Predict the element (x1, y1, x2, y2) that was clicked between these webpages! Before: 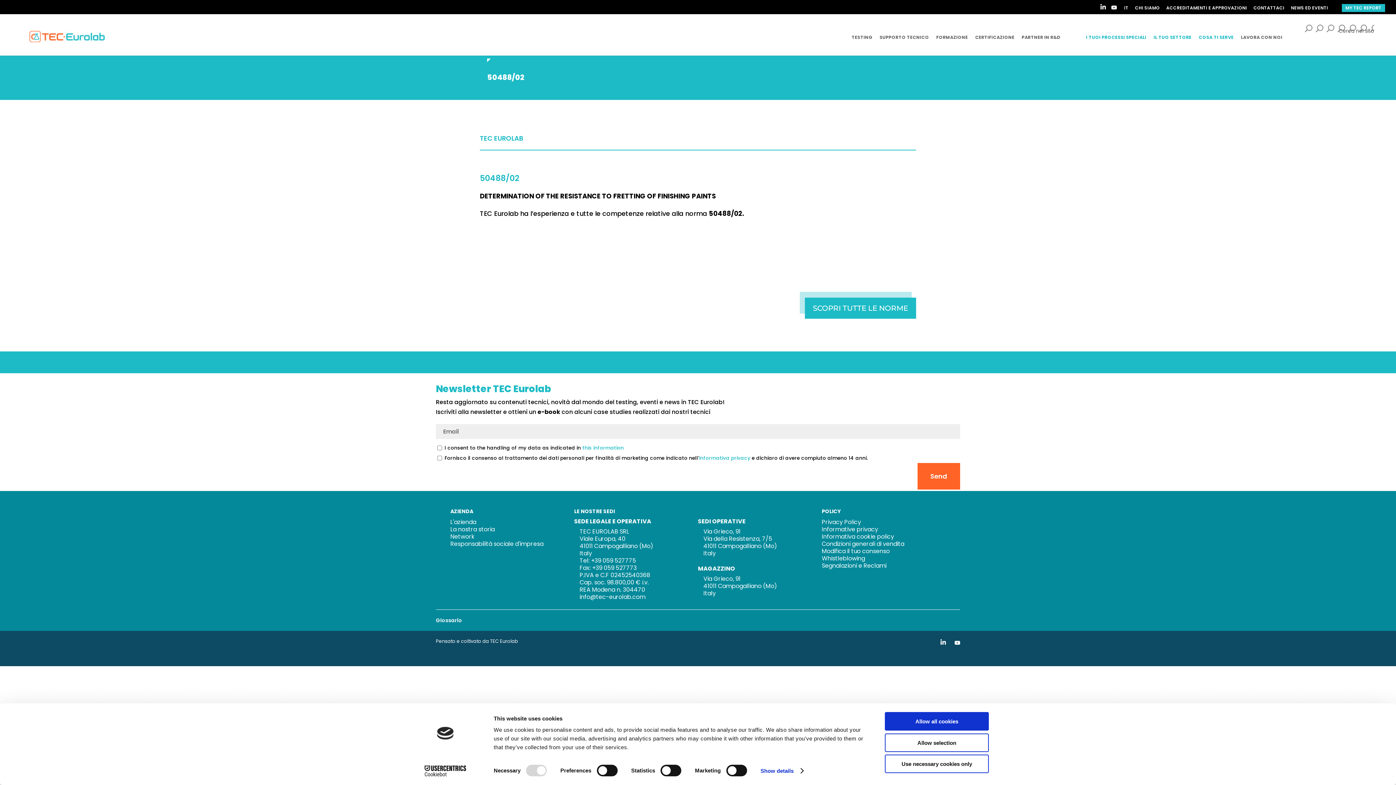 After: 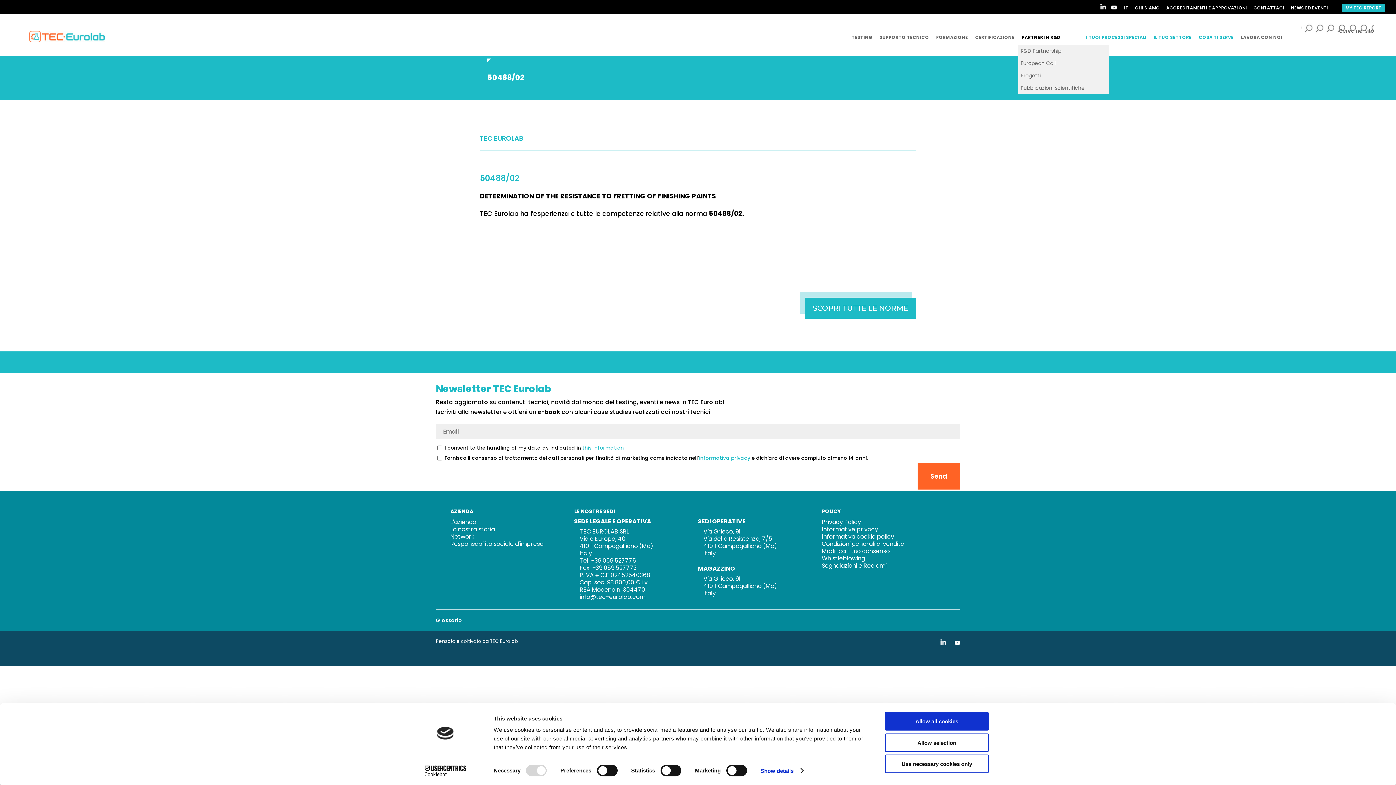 Action: label: PARTNER IN R&D bbox: (1018, 30, 1064, 44)